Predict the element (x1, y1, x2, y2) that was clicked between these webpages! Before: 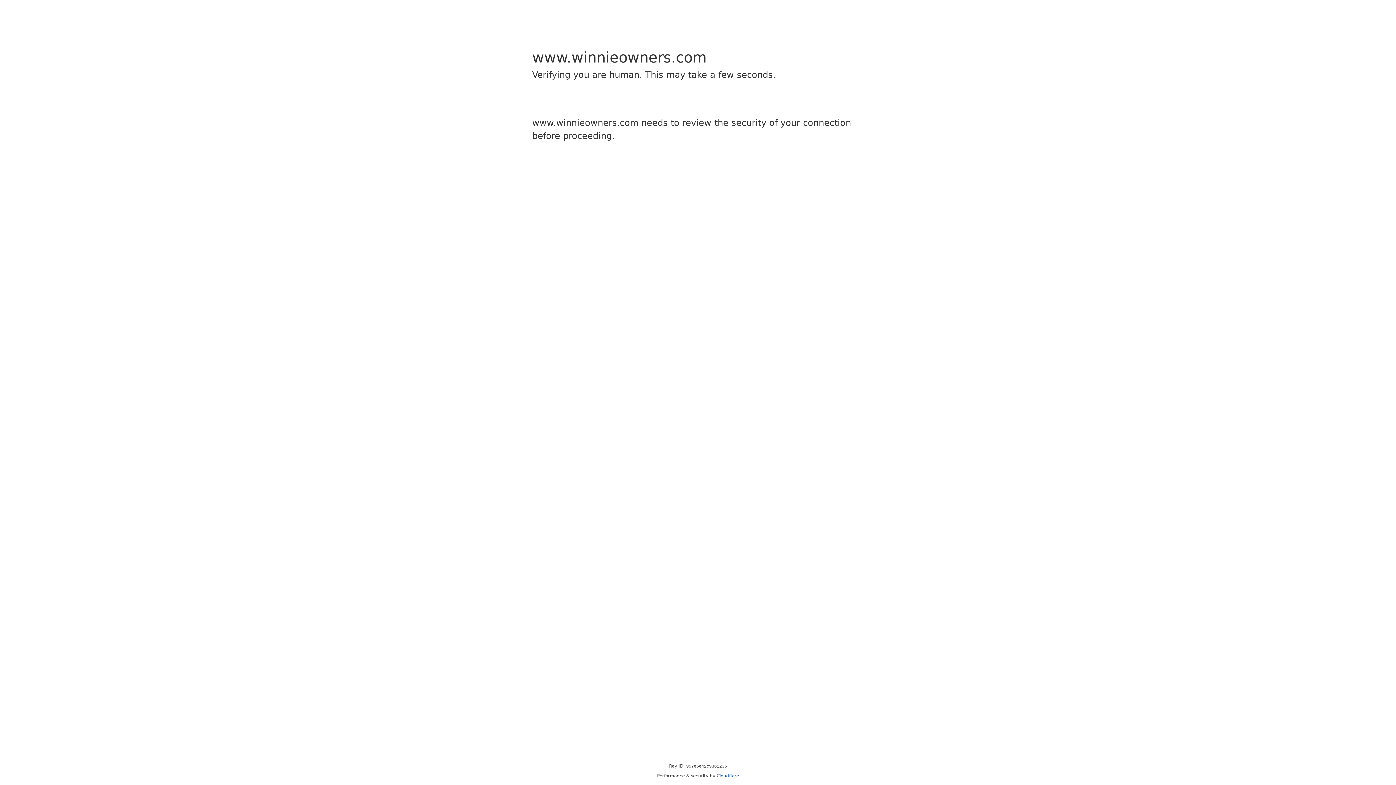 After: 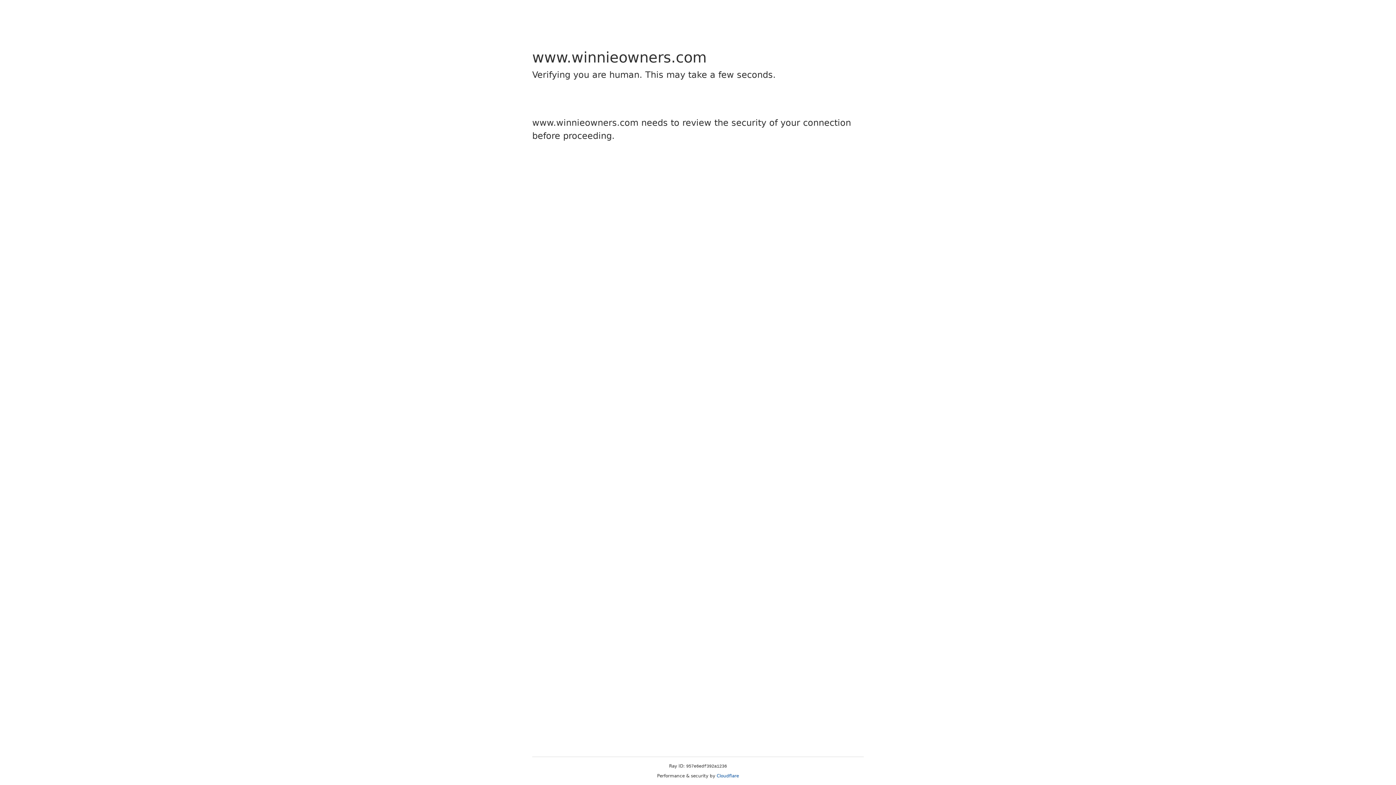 Action: bbox: (716, 773, 739, 778) label: Cloudflare